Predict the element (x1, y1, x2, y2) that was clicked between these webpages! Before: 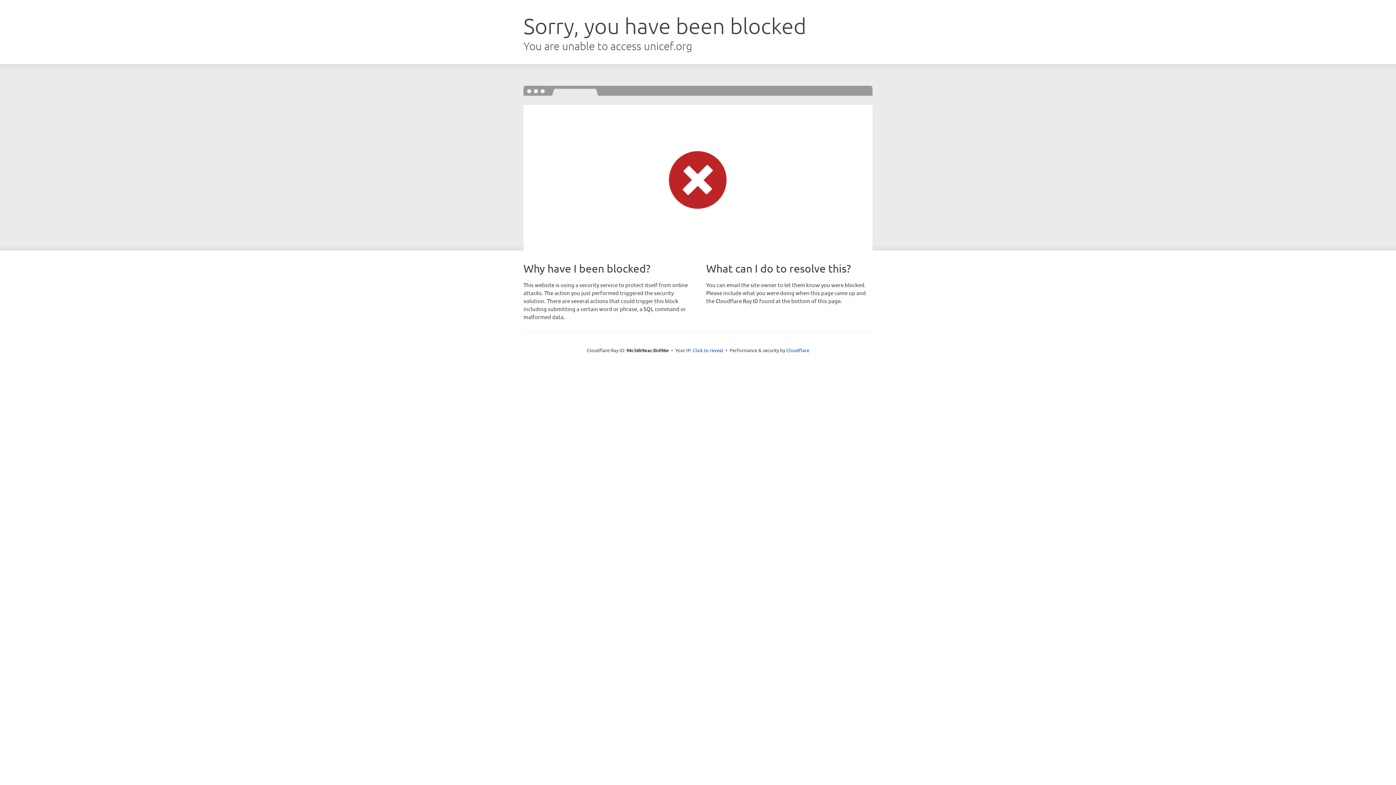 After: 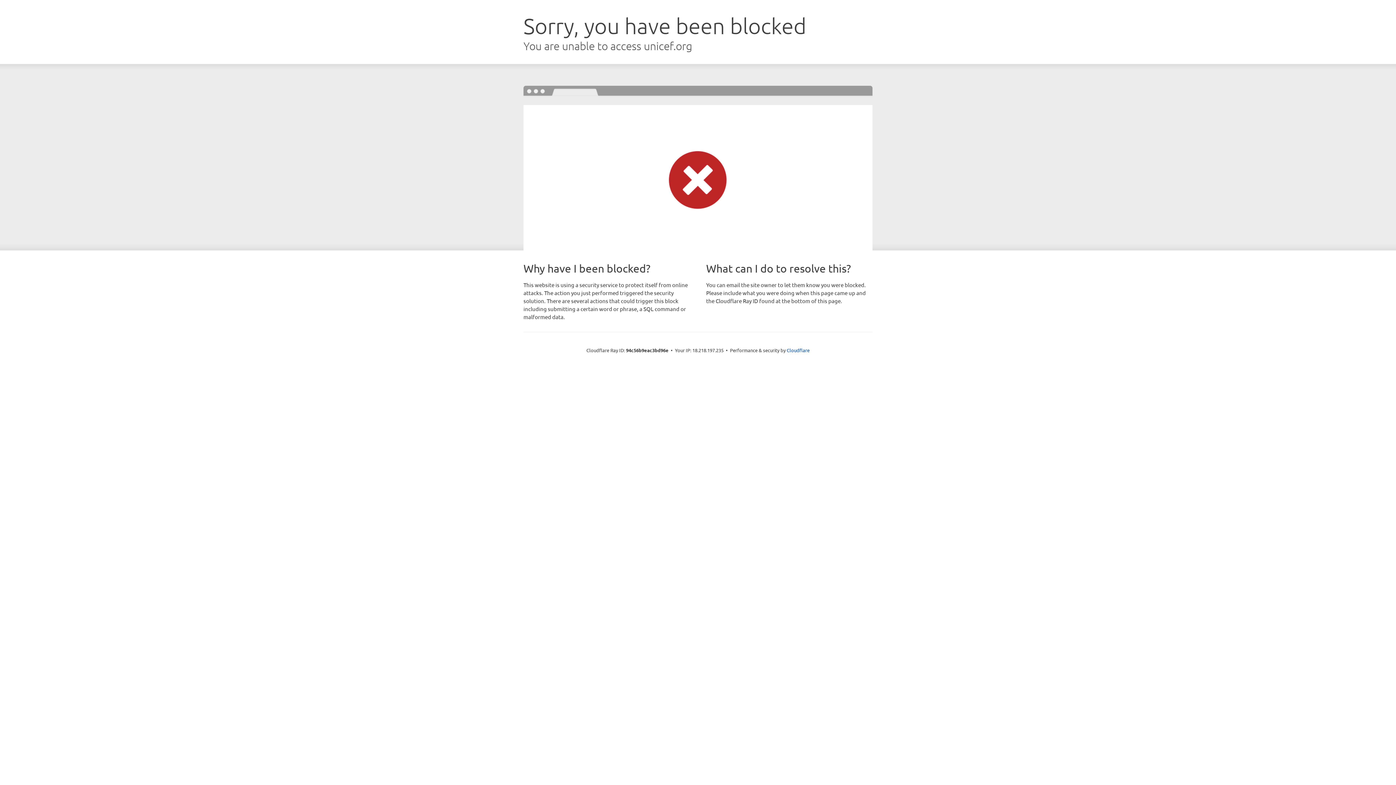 Action: bbox: (692, 346, 723, 353) label: Click to reveal